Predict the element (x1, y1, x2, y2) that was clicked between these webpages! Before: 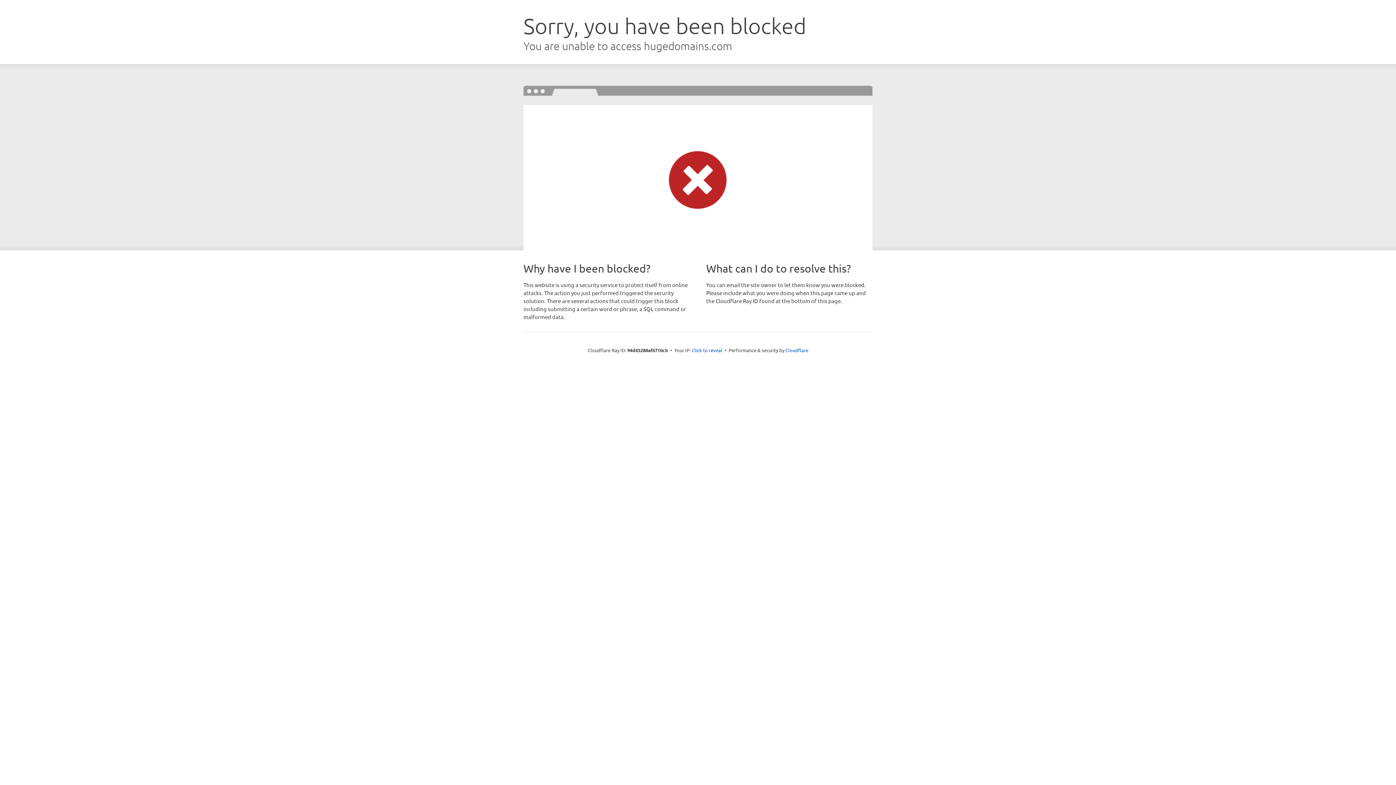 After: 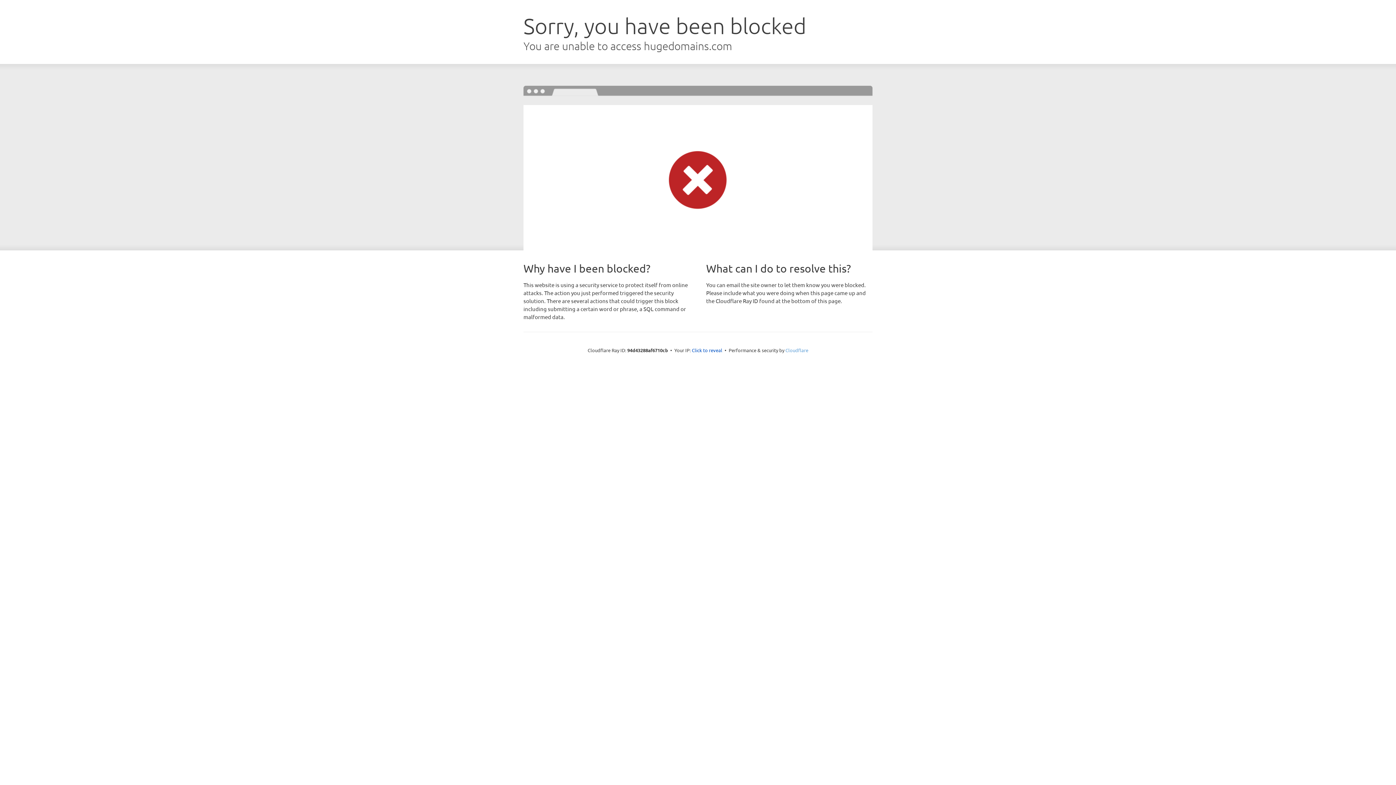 Action: label: Cloudflare bbox: (785, 347, 808, 353)